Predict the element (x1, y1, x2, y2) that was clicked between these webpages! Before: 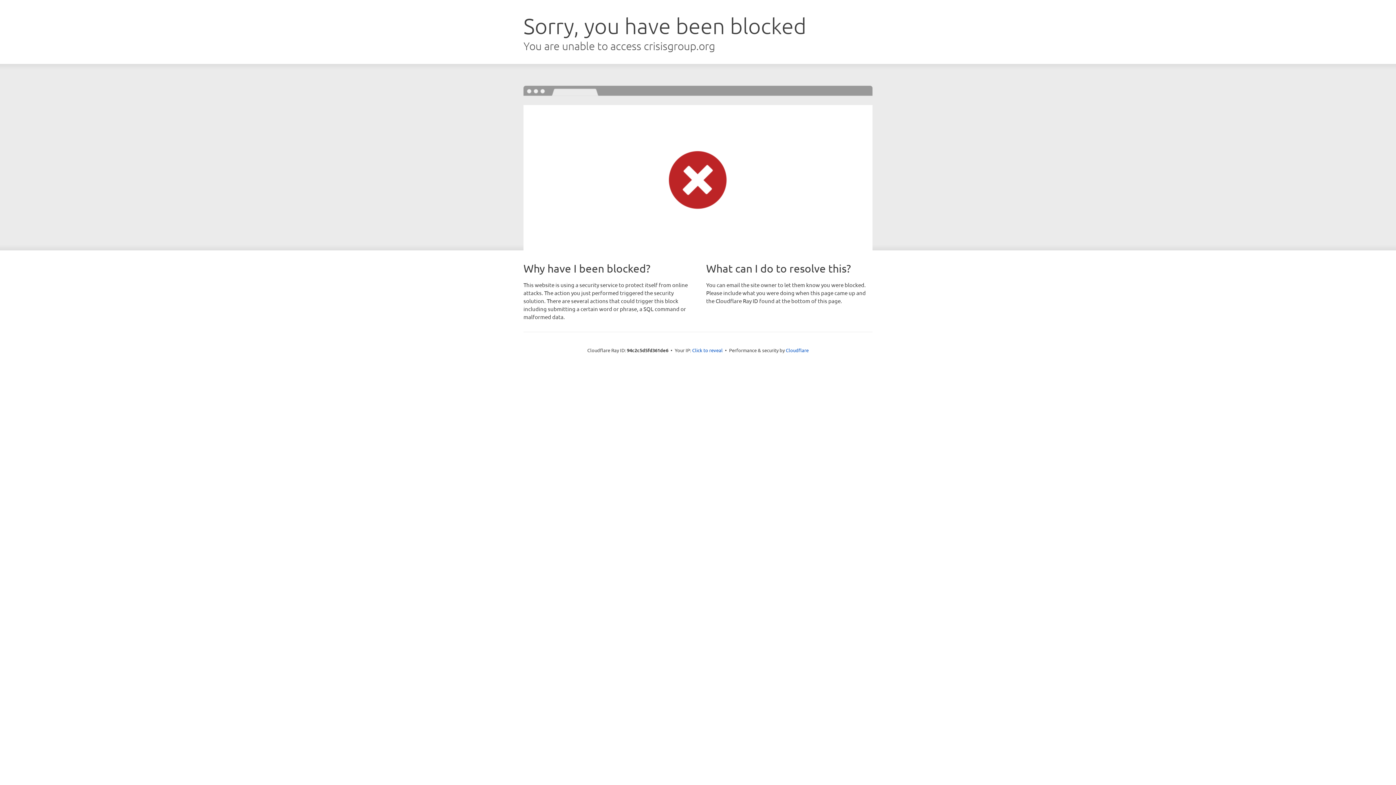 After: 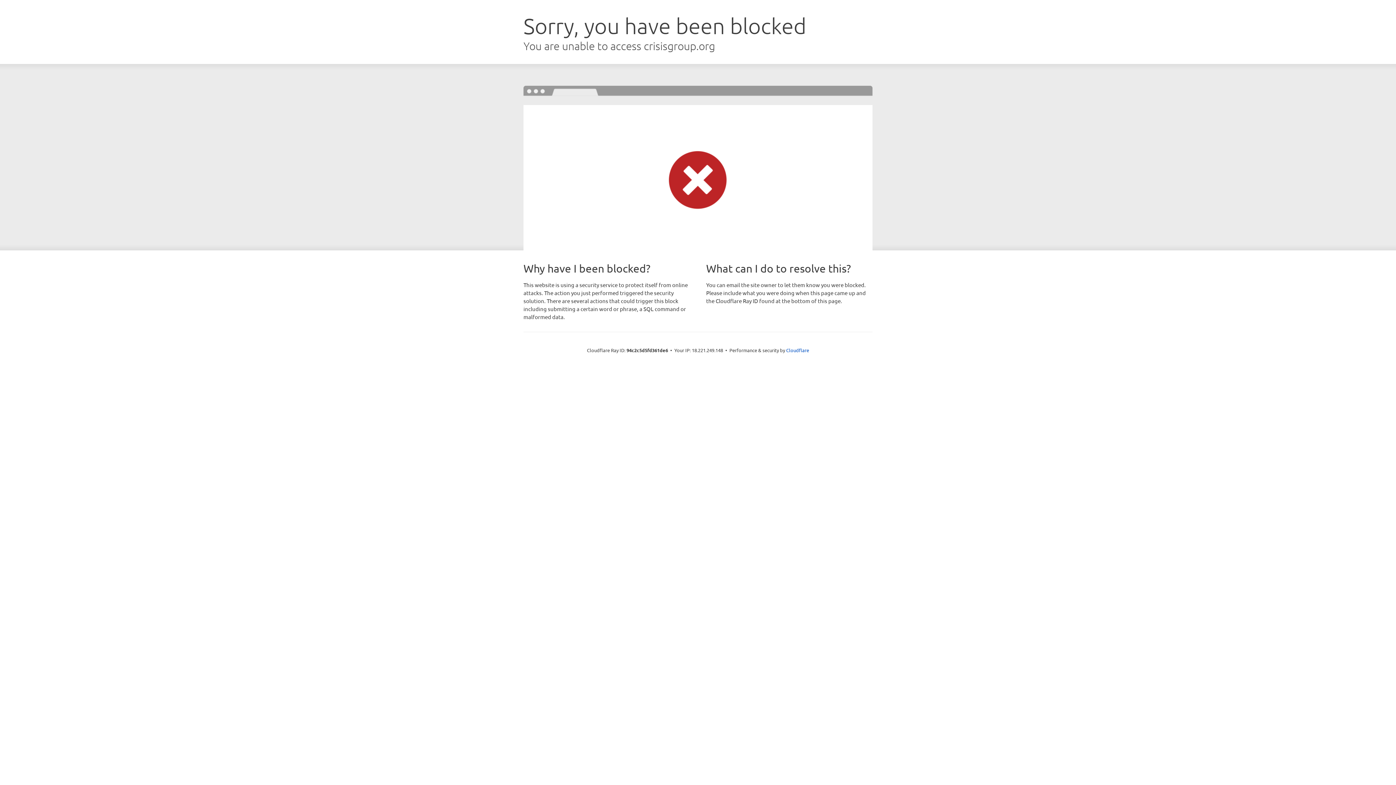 Action: label: Click to reveal bbox: (692, 346, 722, 353)